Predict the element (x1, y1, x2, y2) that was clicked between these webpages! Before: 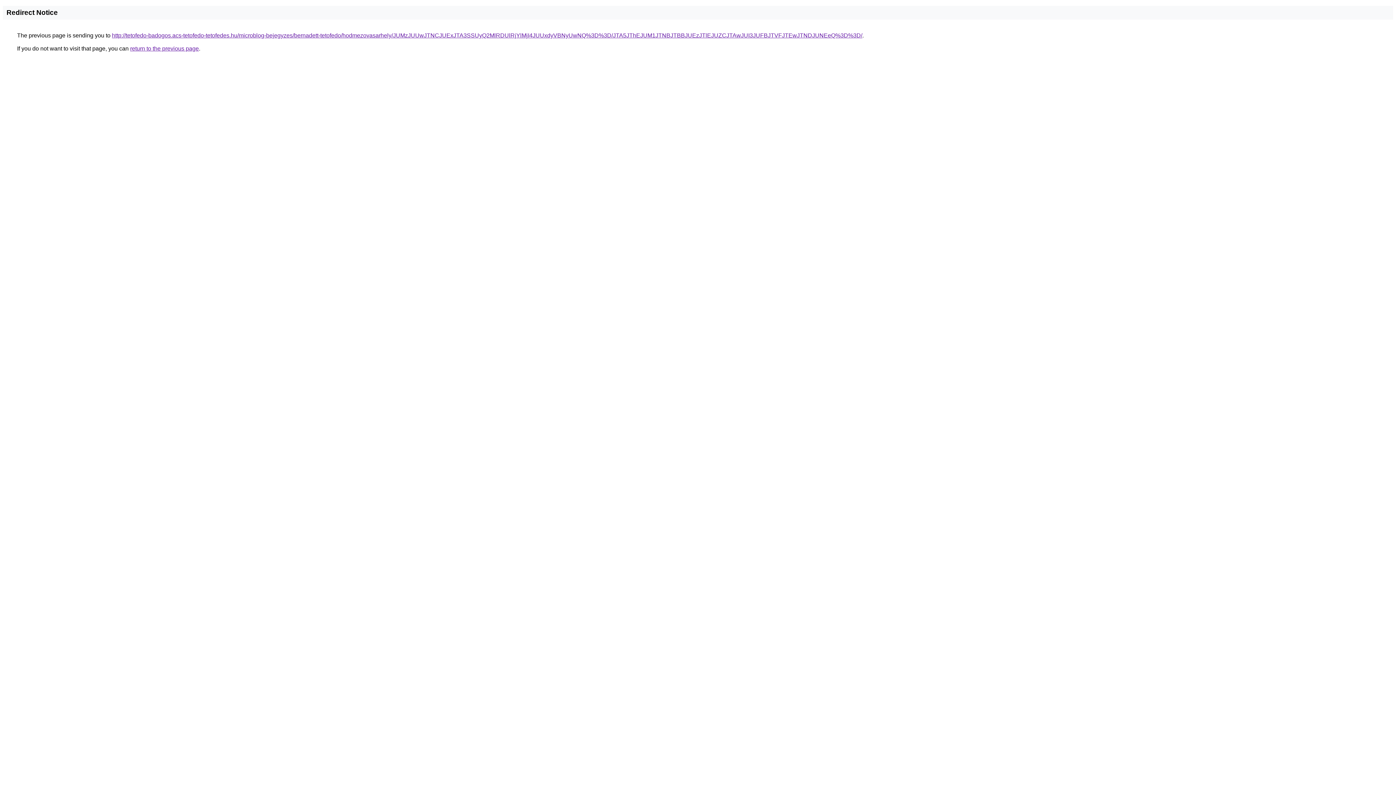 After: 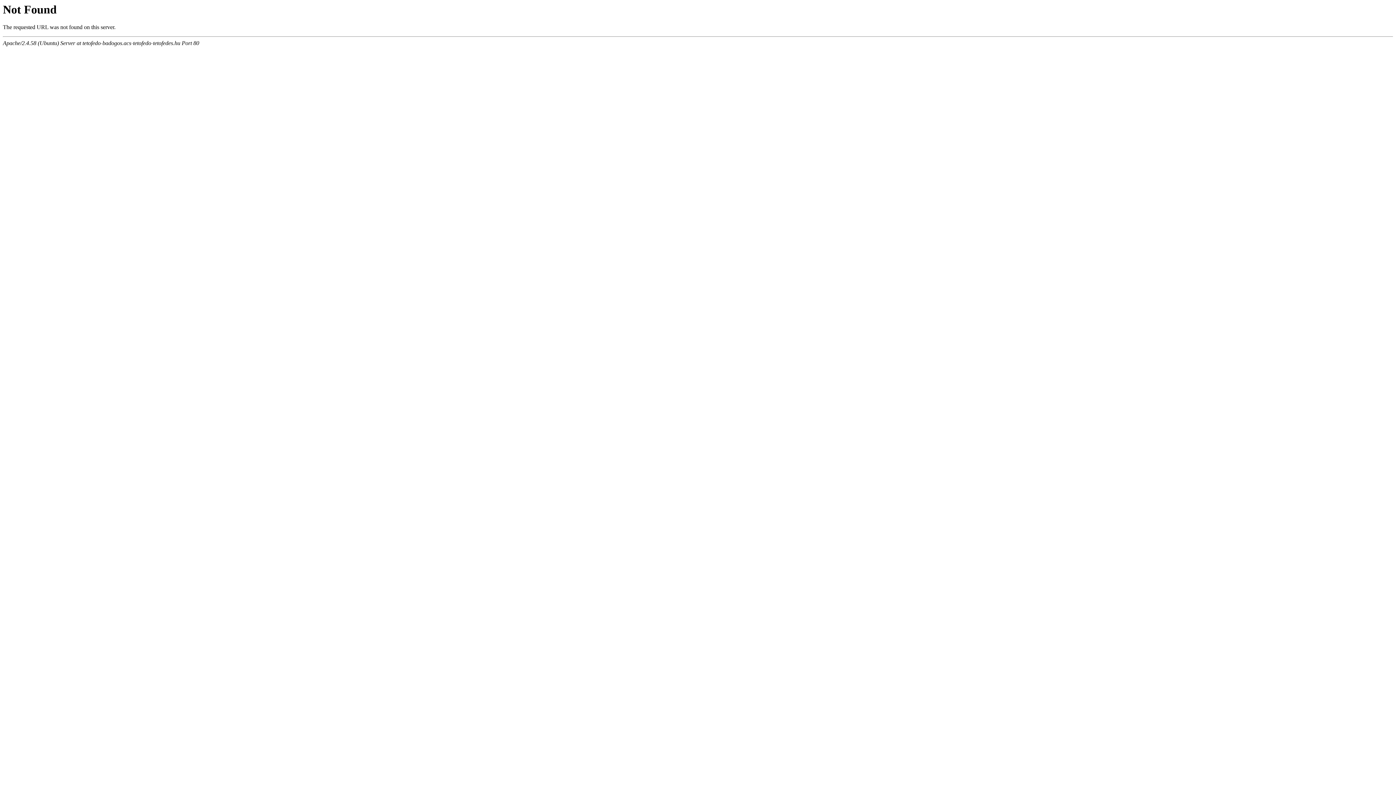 Action: label: http://tetofedo-badogos.acs-tetofedo-tetofedes.hu/microblog-bejegyzes/bernadett-tetofedo/hodmezovasarhely/JUMzJUUwJTNCJUExJTA3SSUyQ2MlRDUlRjYlMjI4JUUxdyVBNyUwNQ%3D%3D/JTA5JThEJUM1JTNBJTBBJUEzJTlEJUZCJTAwJUI3JUFBJTVFJTEwJTNDJUNEeQ%3D%3D/ bbox: (112, 32, 862, 38)